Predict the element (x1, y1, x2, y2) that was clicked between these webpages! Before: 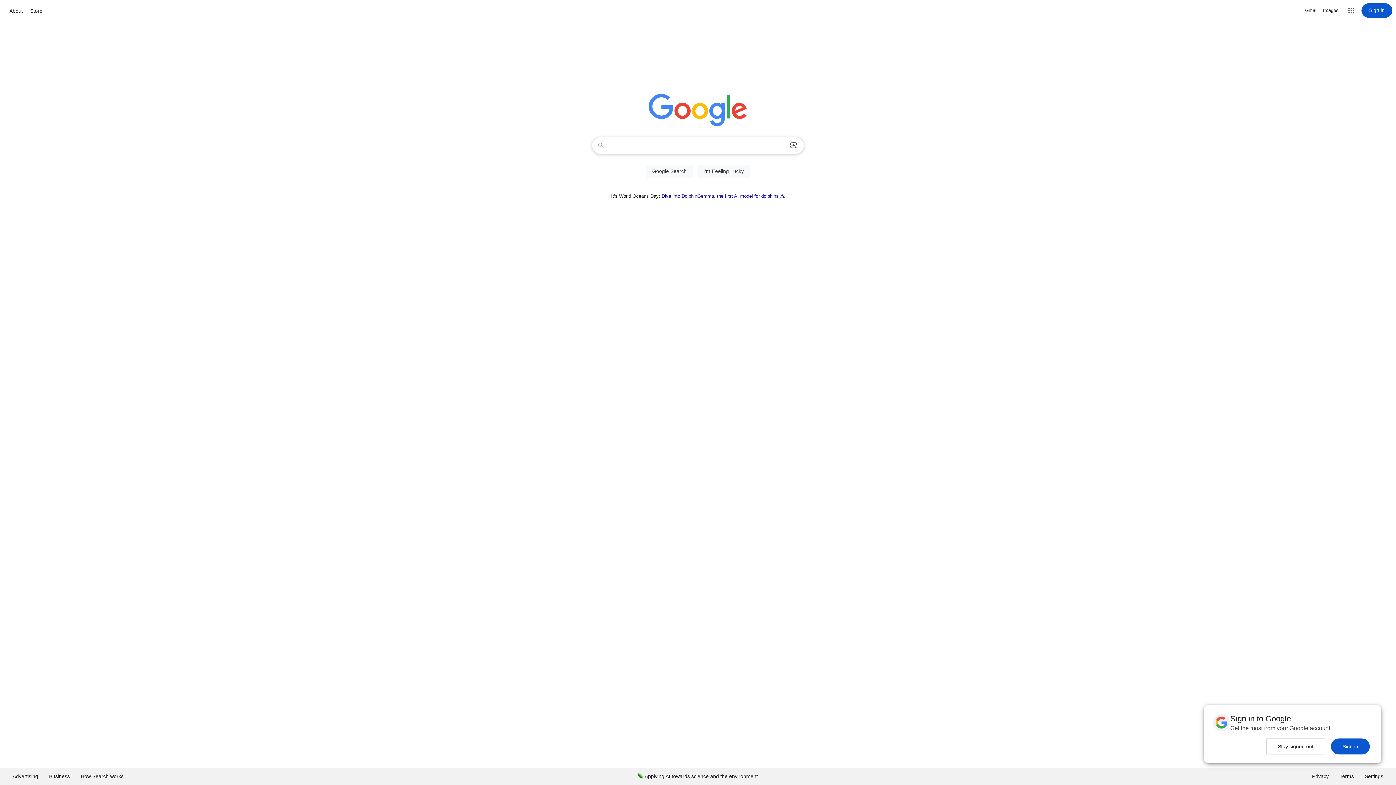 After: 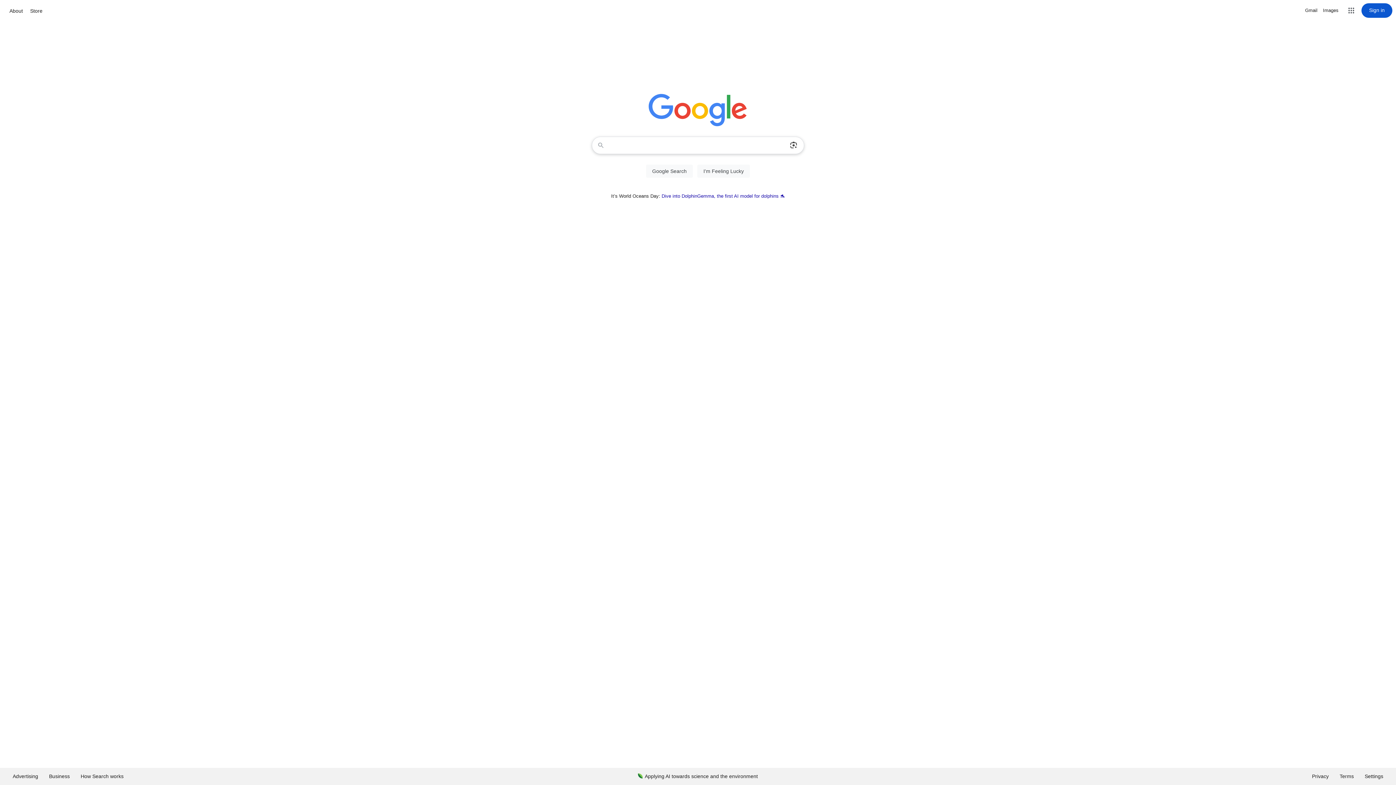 Action: label: Stay signed out bbox: (1266, 738, 1325, 754)